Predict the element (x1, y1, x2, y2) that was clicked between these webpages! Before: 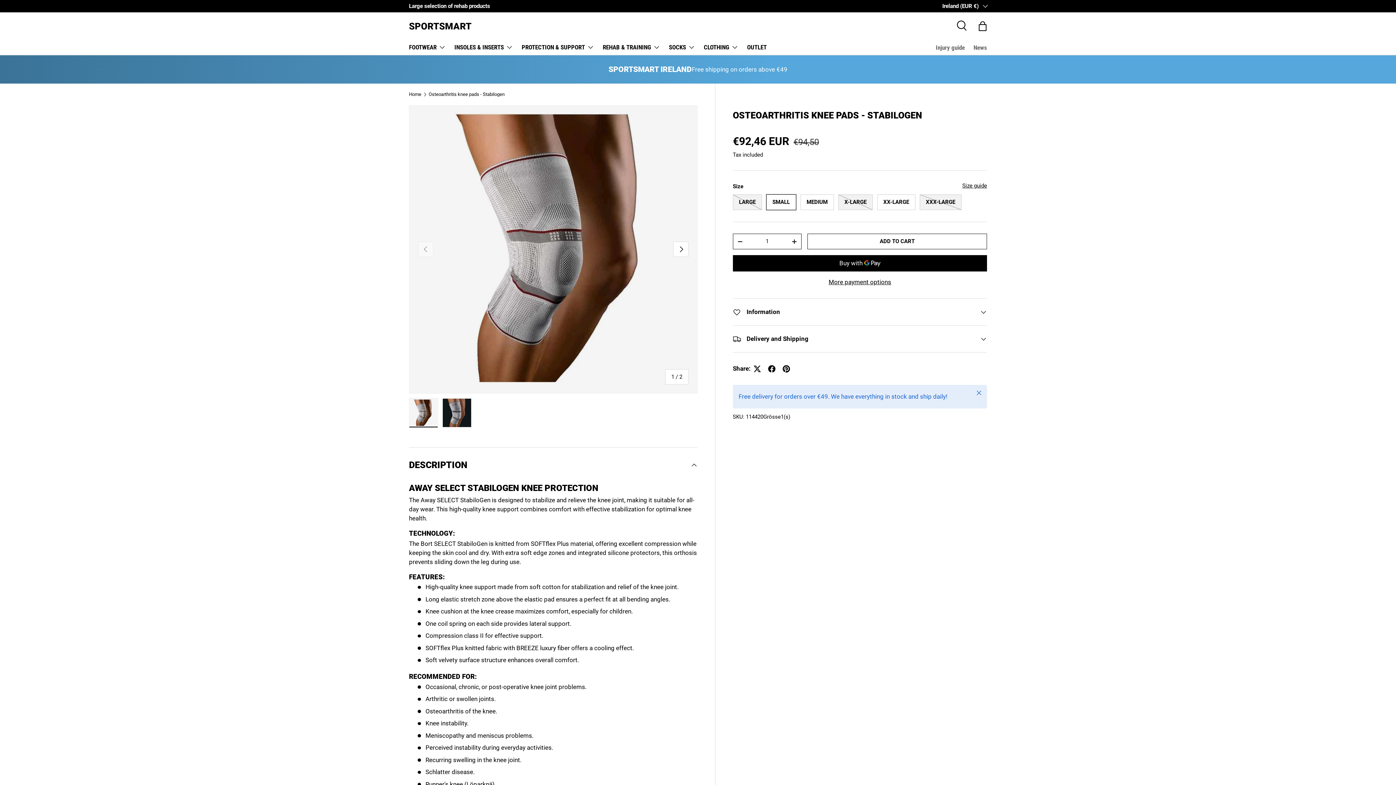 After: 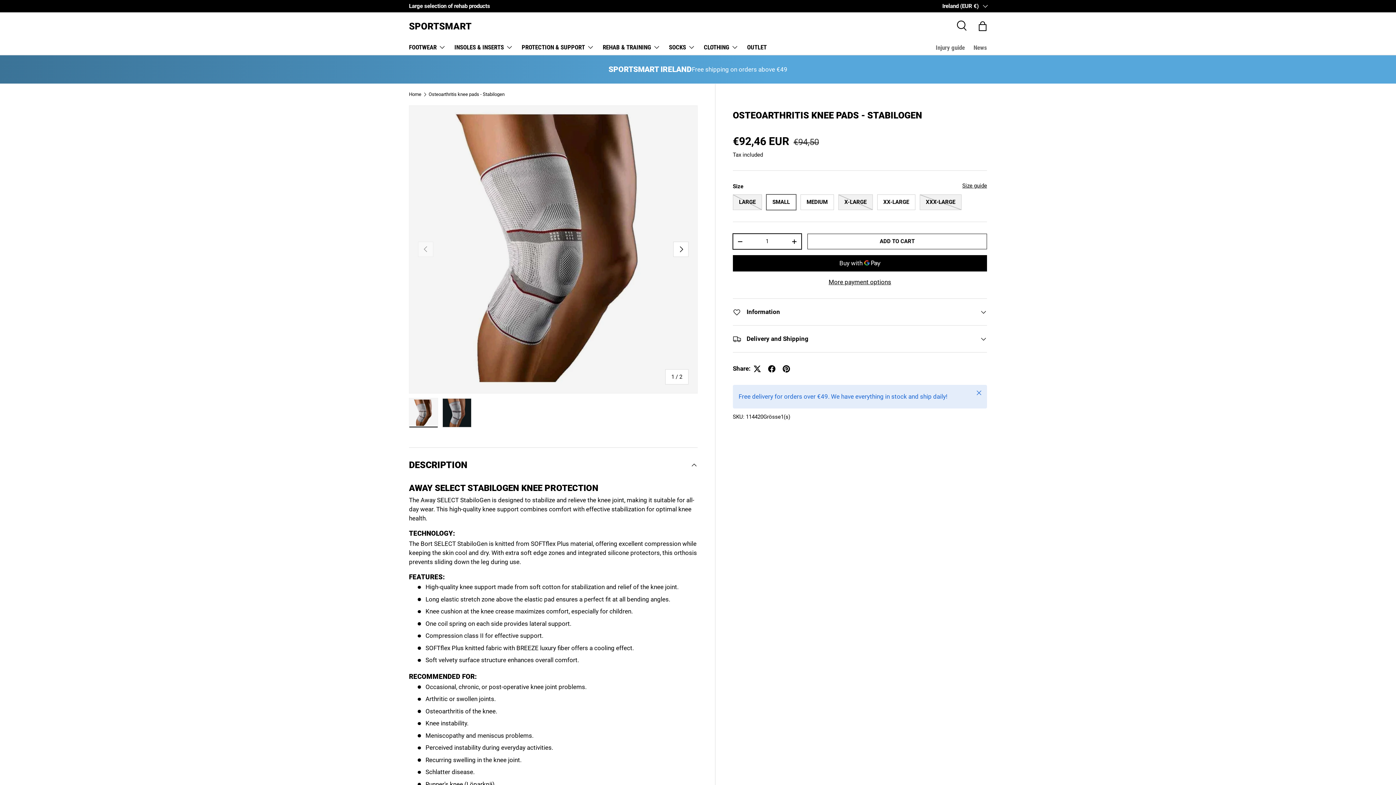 Action: label: - bbox: (733, 236, 747, 247)